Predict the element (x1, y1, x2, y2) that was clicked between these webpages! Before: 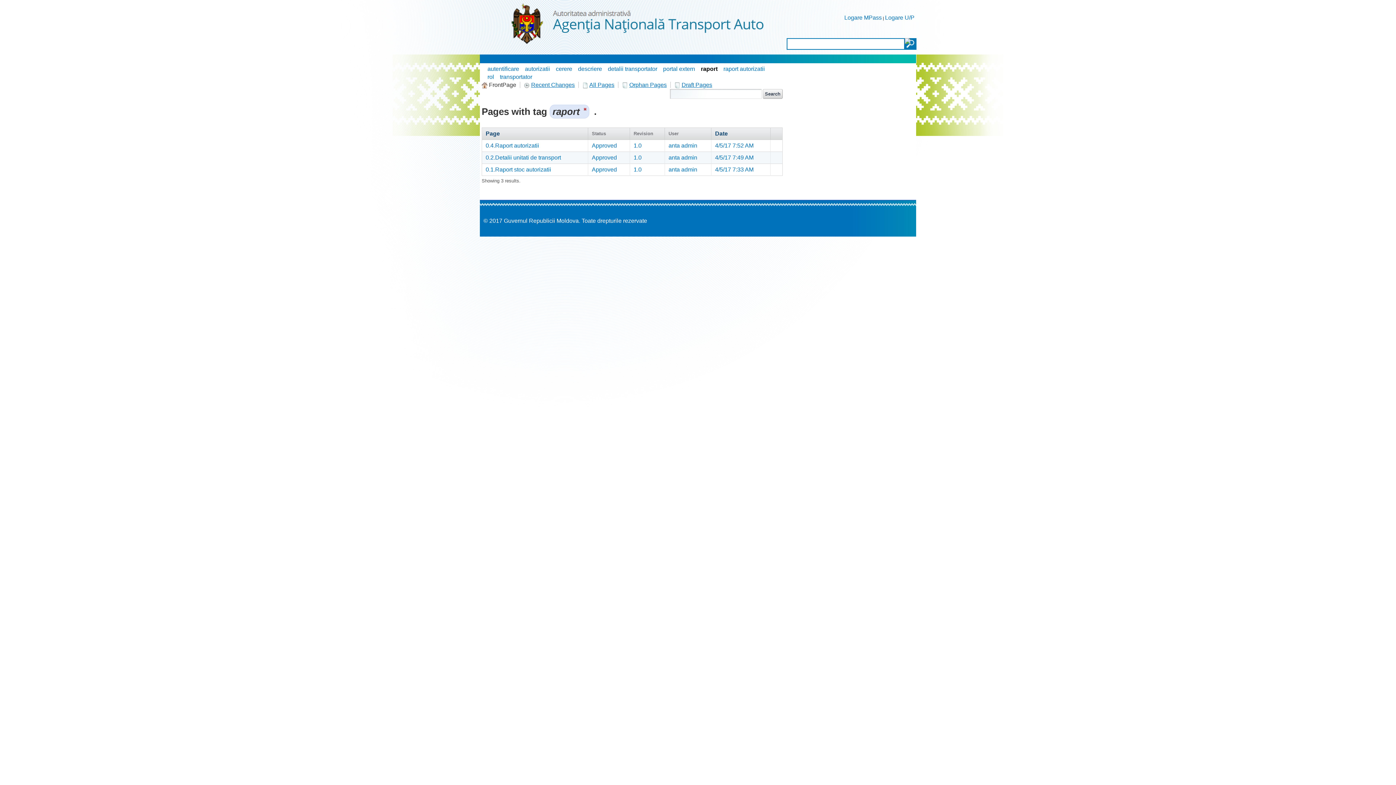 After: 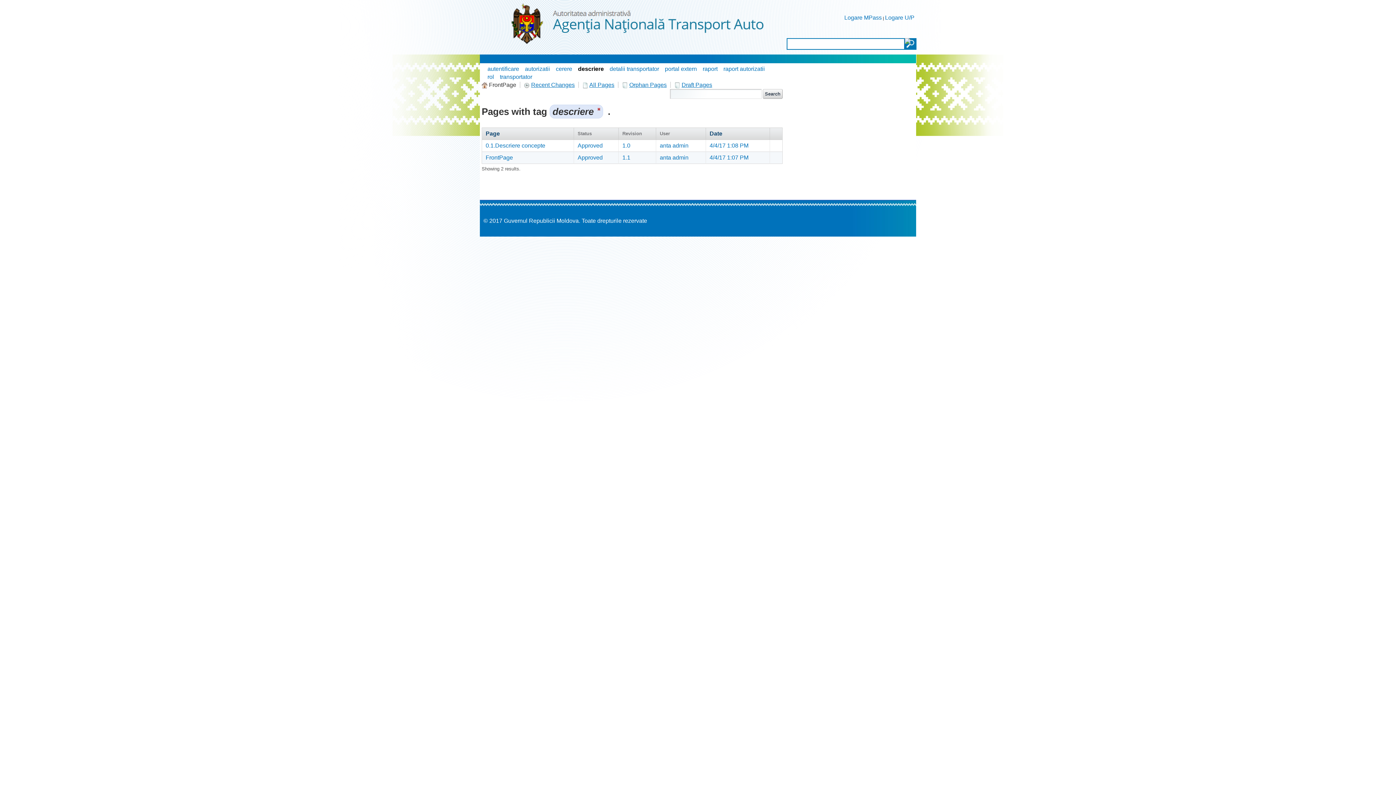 Action: bbox: (578, 65, 602, 72) label: descriere